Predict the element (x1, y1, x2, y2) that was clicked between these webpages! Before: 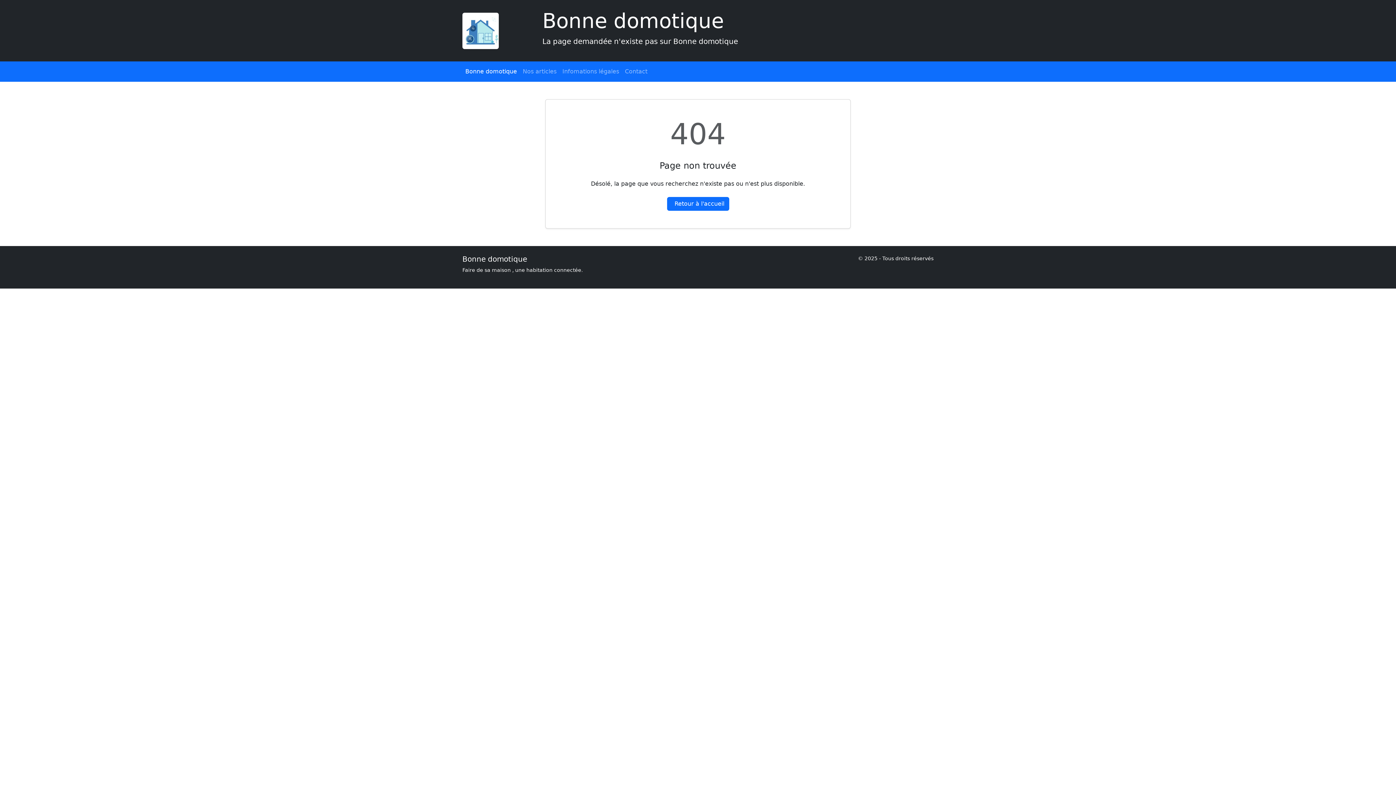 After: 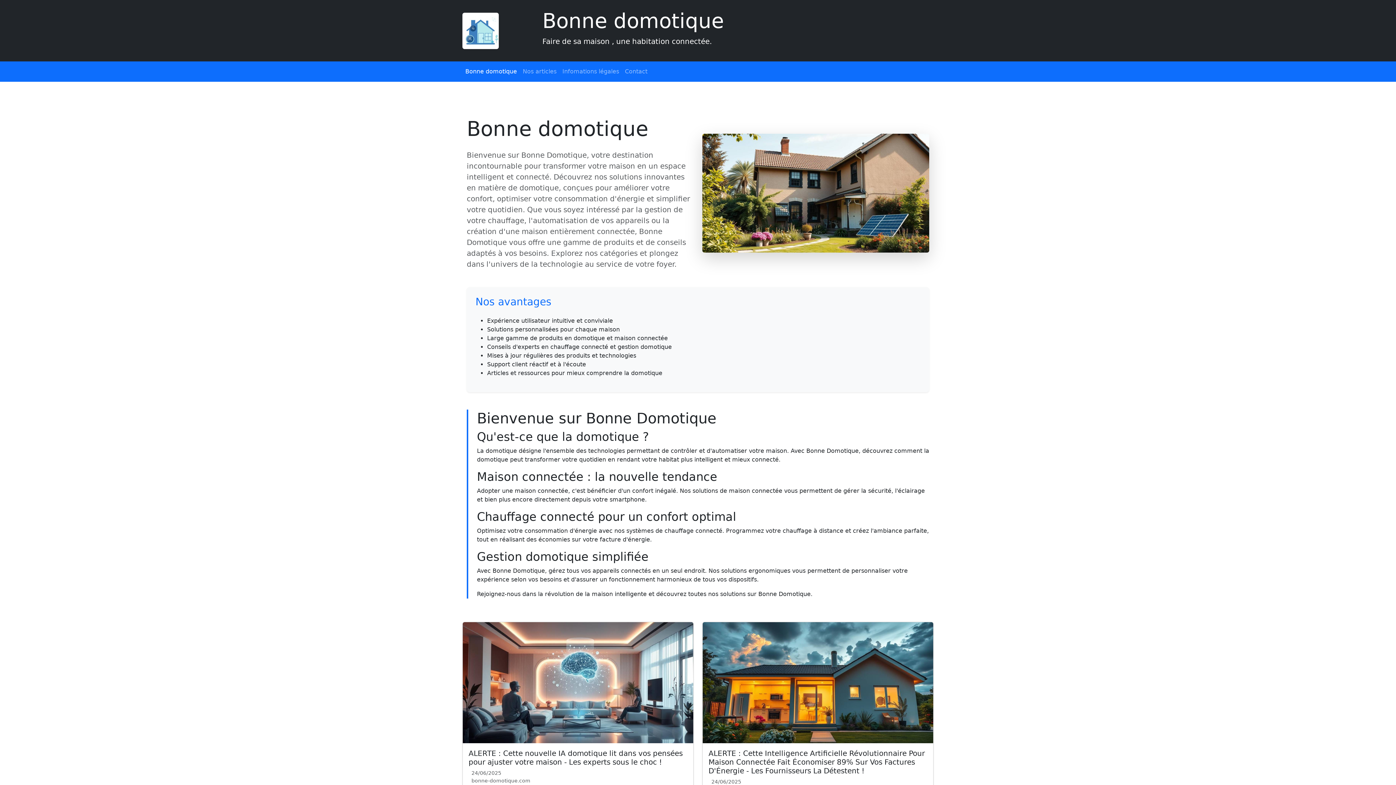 Action: bbox: (462, 64, 520, 78) label: Bonne domotique